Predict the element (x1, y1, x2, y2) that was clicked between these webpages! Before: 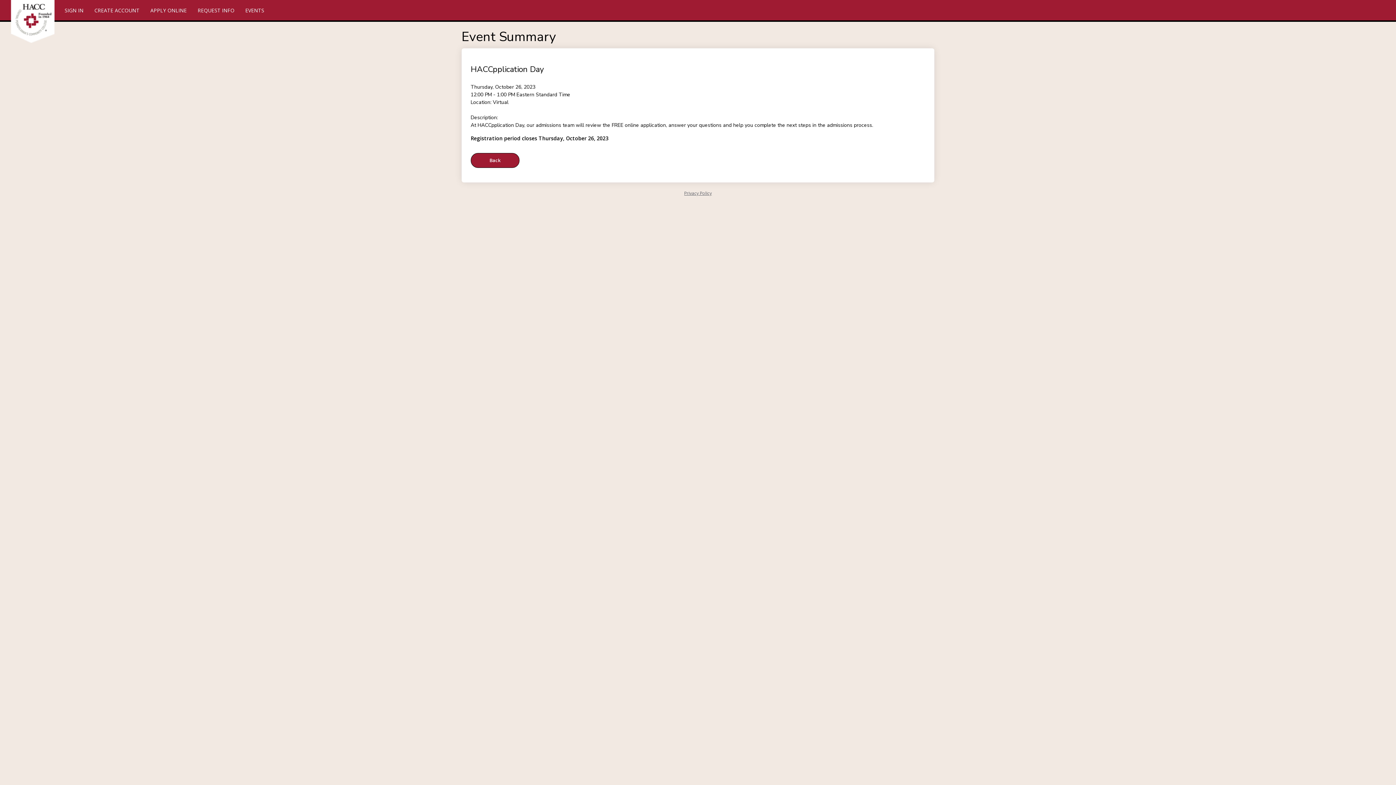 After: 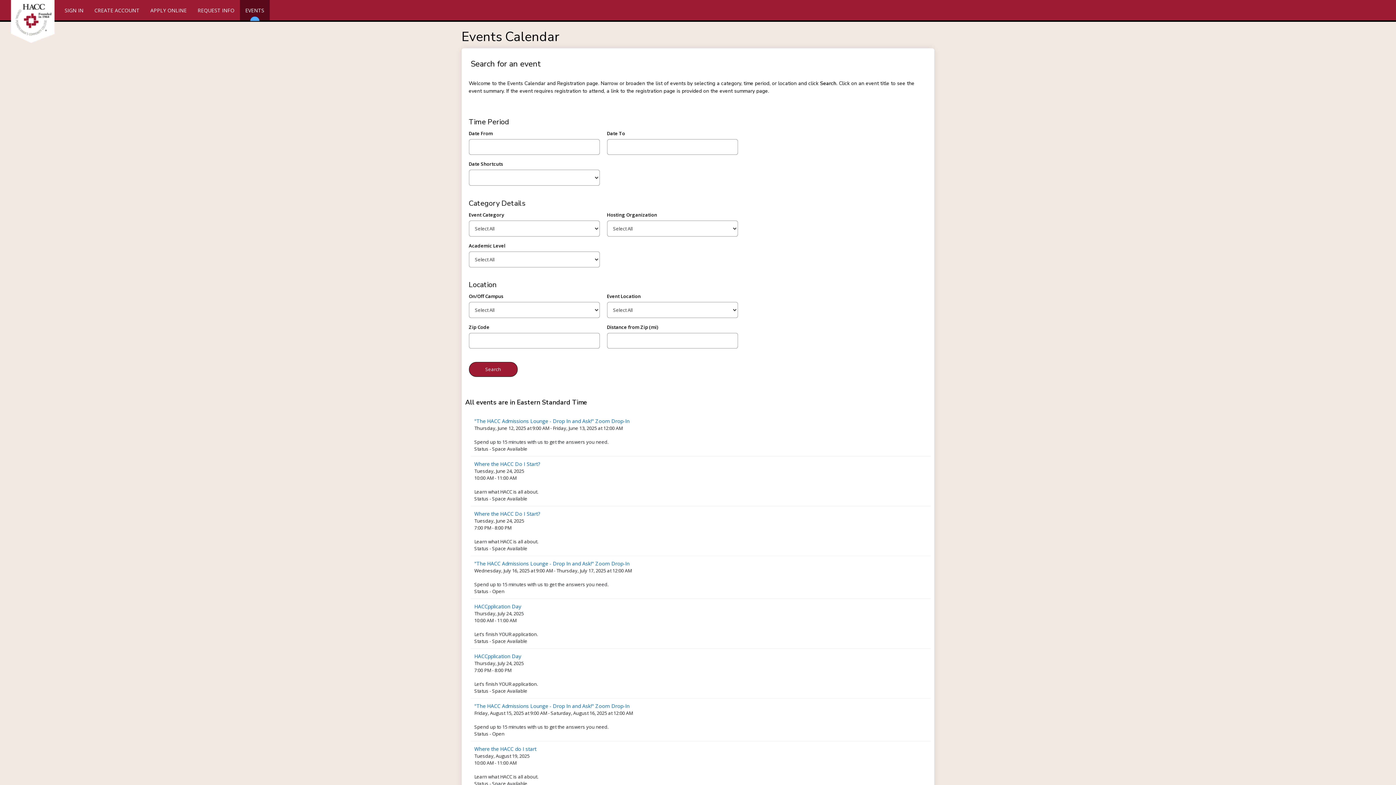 Action: bbox: (239, 0, 269, 20) label: Events